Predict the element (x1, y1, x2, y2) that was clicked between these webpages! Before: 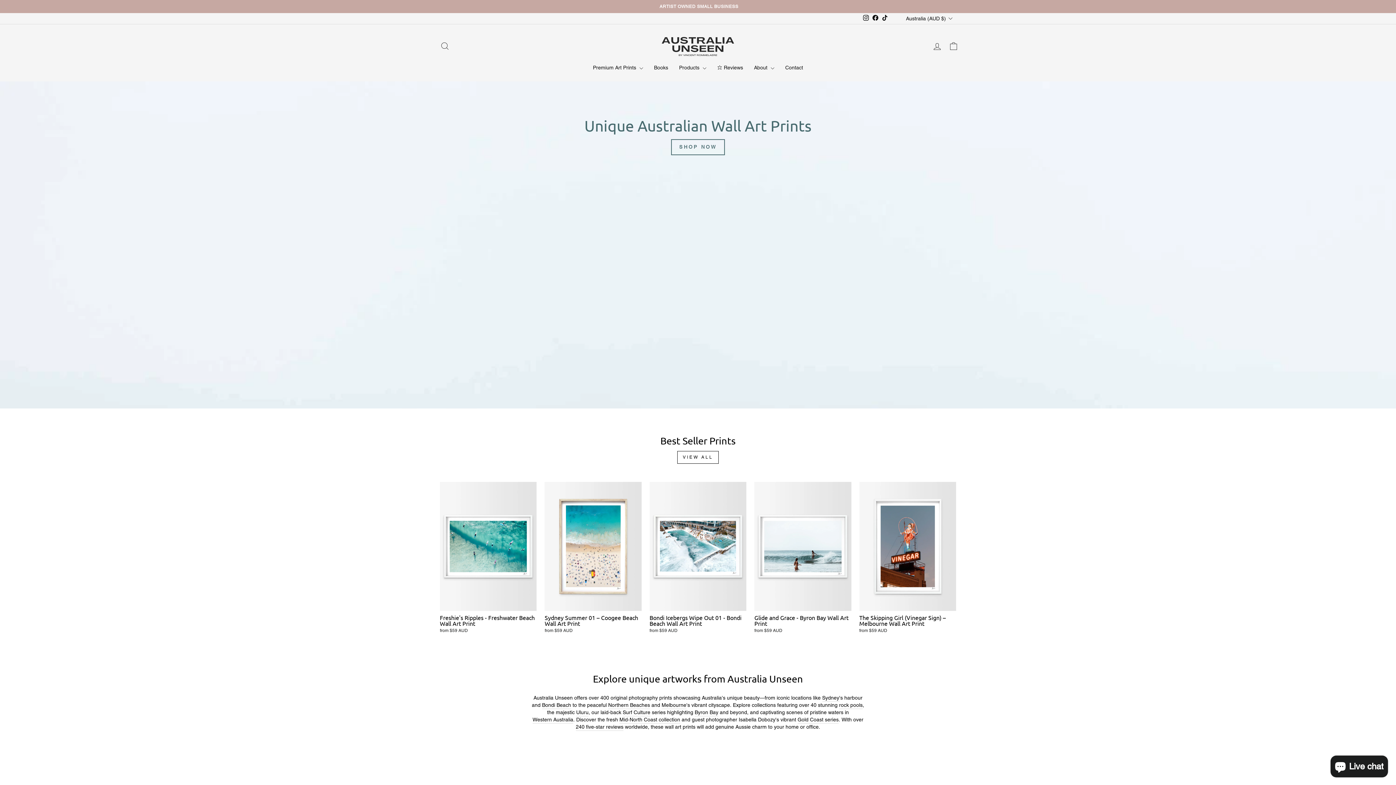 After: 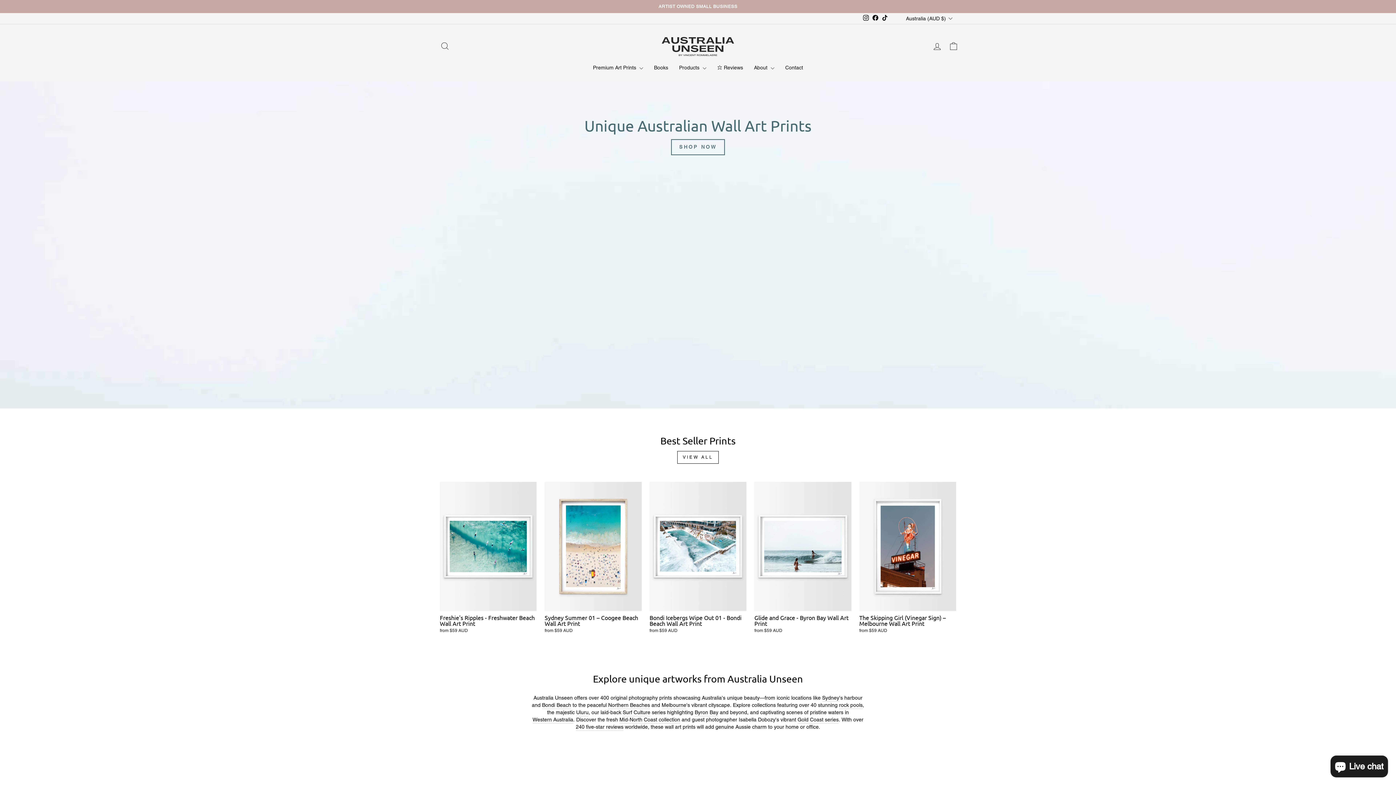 Action: label: Facebook bbox: (870, 13, 880, 23)